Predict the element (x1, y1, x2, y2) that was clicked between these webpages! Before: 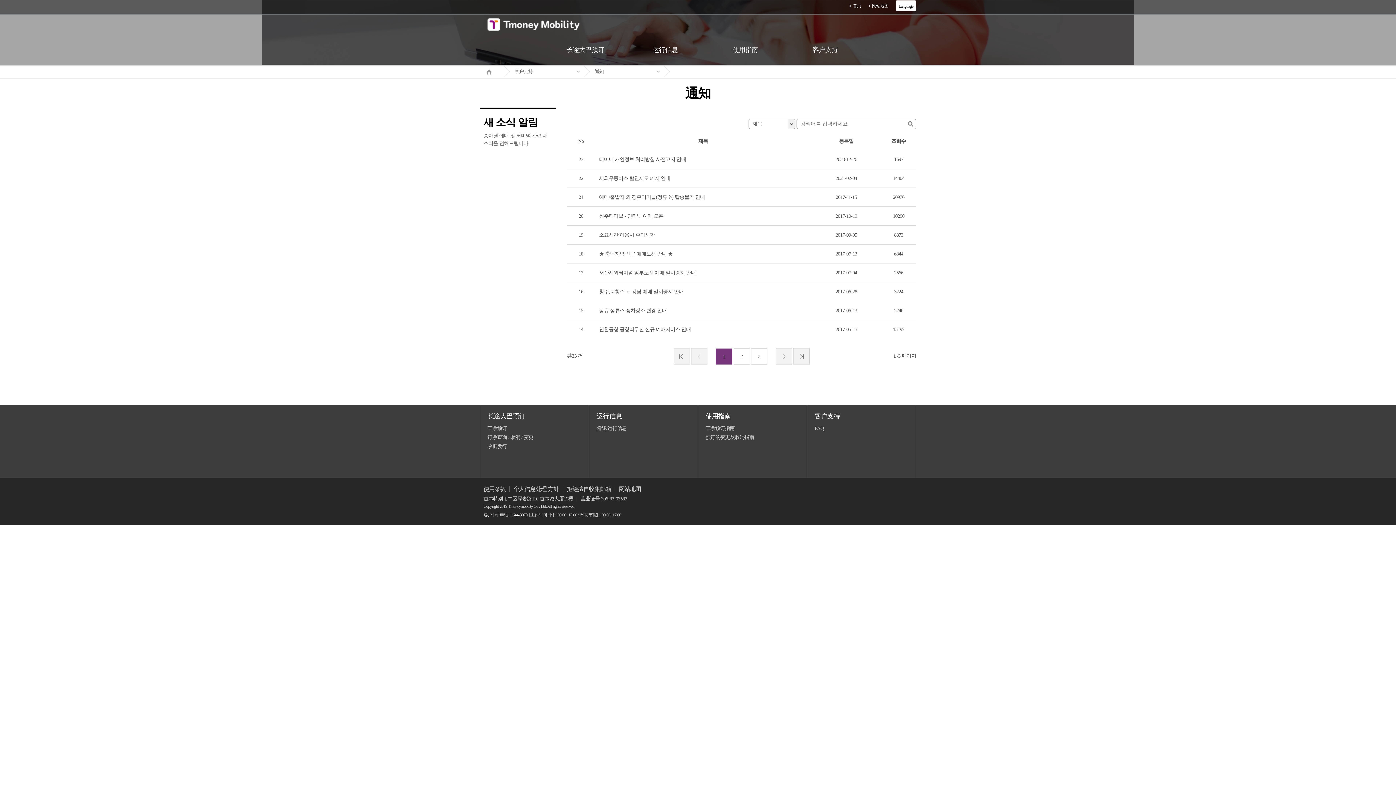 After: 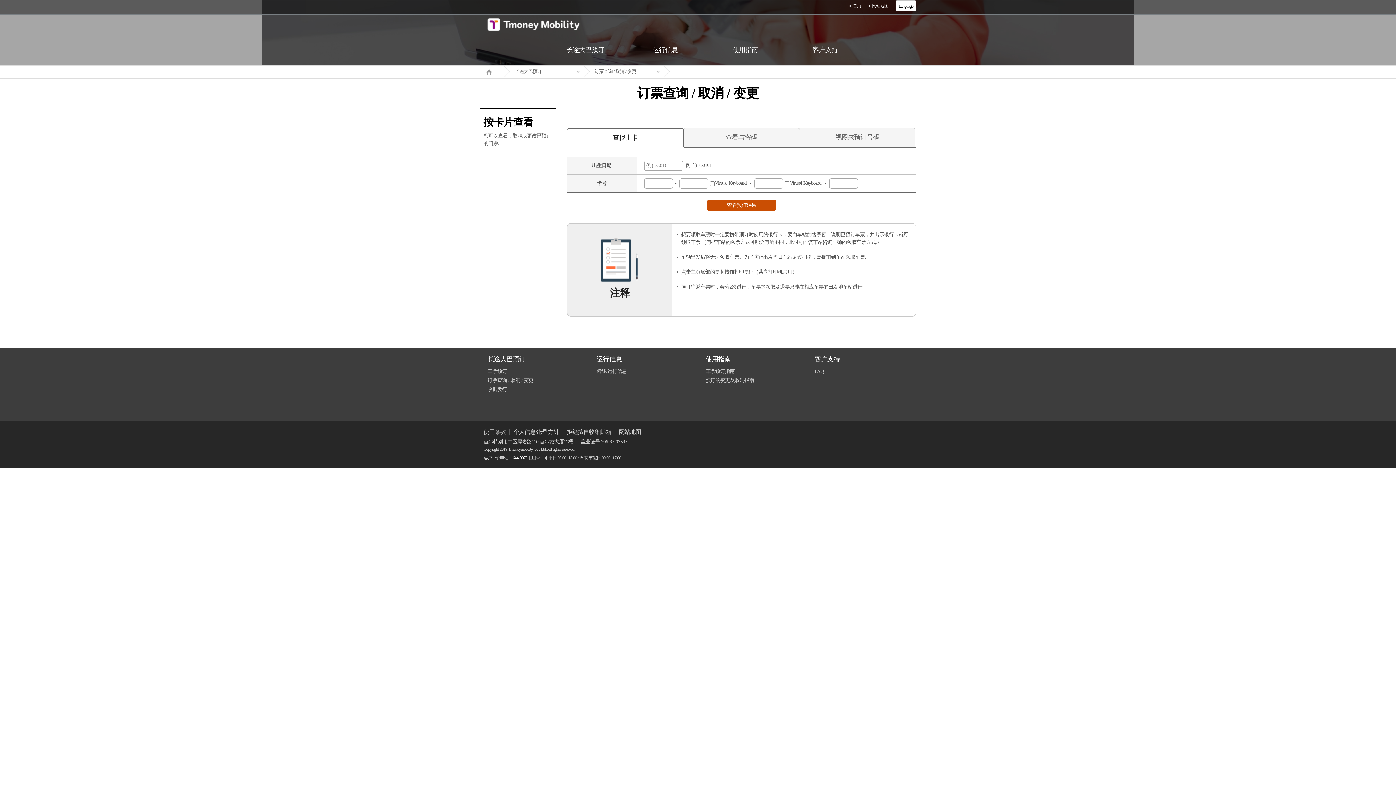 Action: bbox: (487, 434, 533, 440) label: 订票查询 / 取消 / 变更